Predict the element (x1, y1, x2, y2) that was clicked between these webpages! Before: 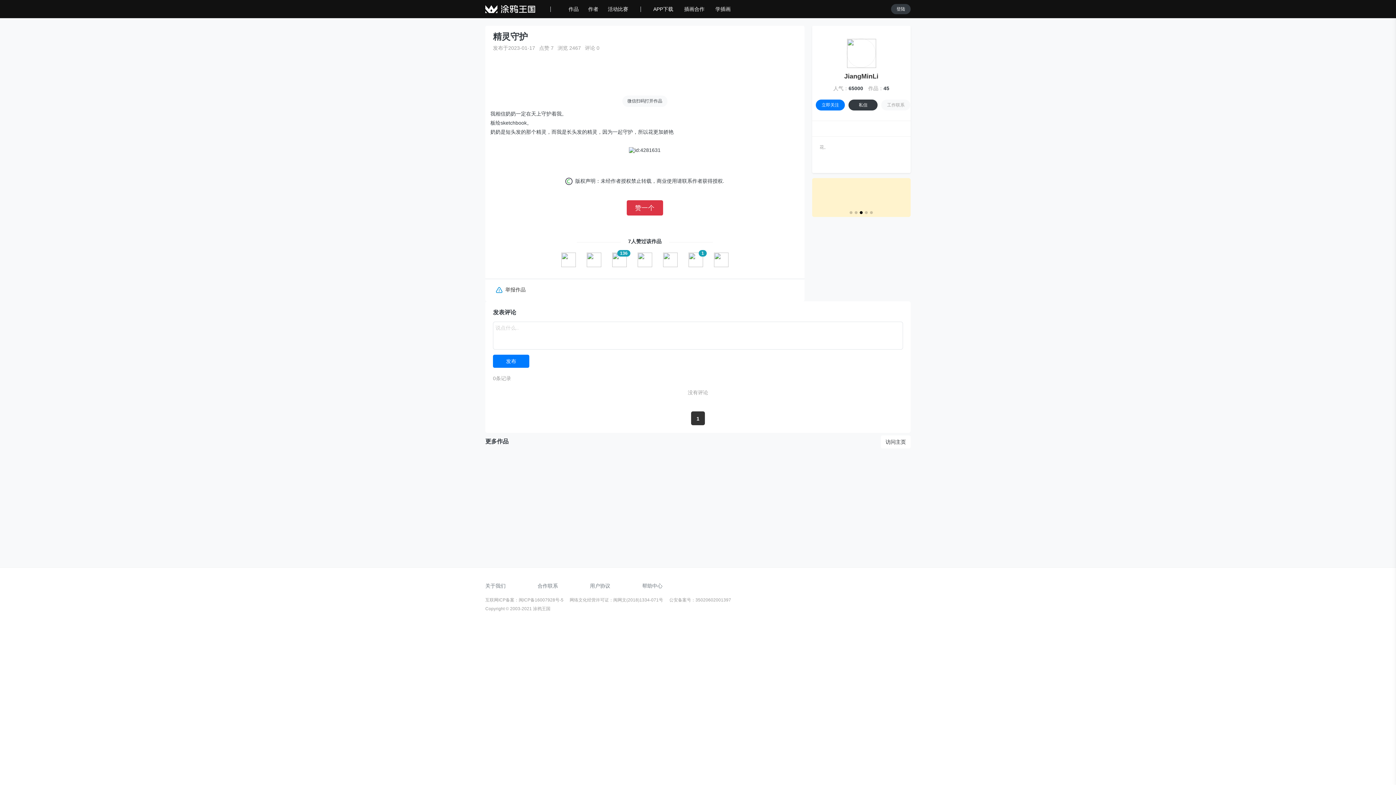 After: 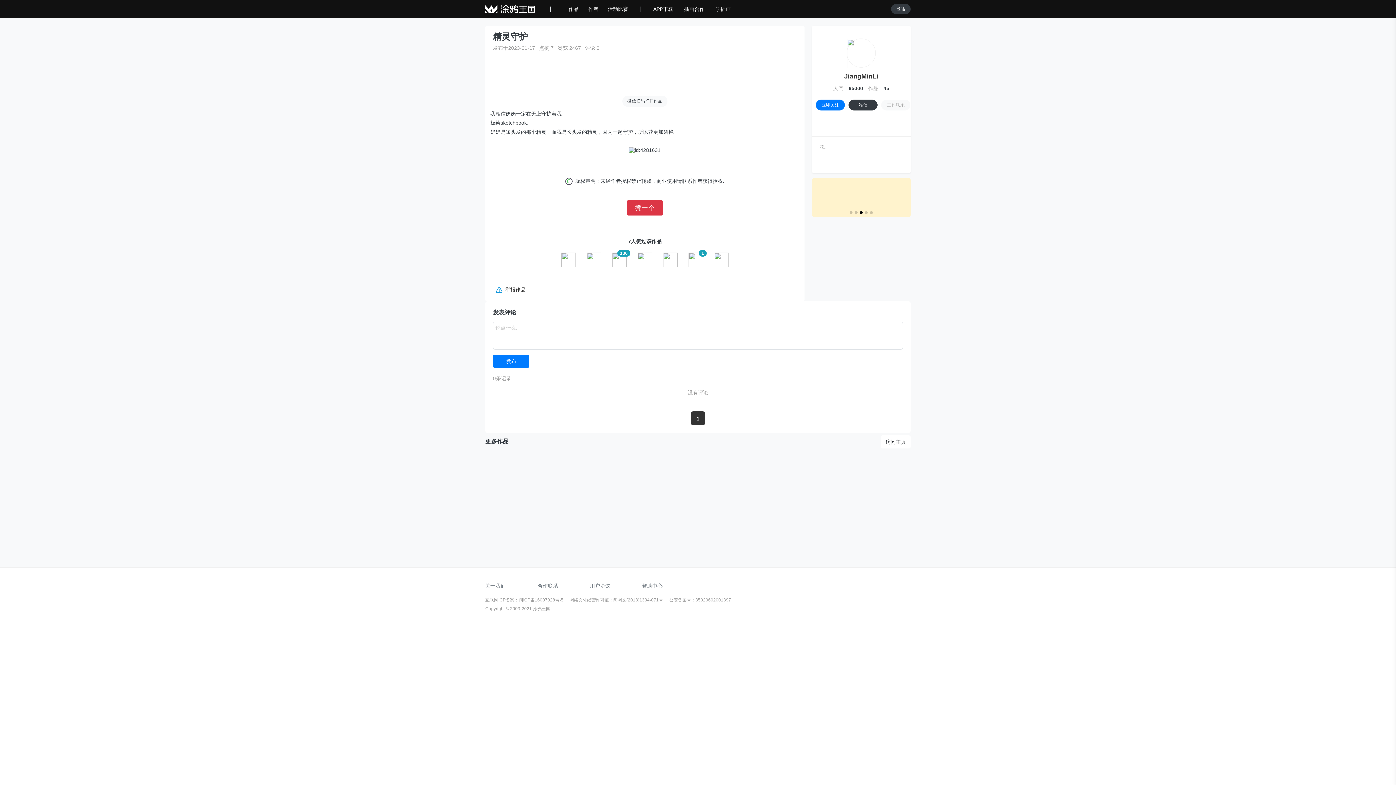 Action: bbox: (754, 284, 765, 295)